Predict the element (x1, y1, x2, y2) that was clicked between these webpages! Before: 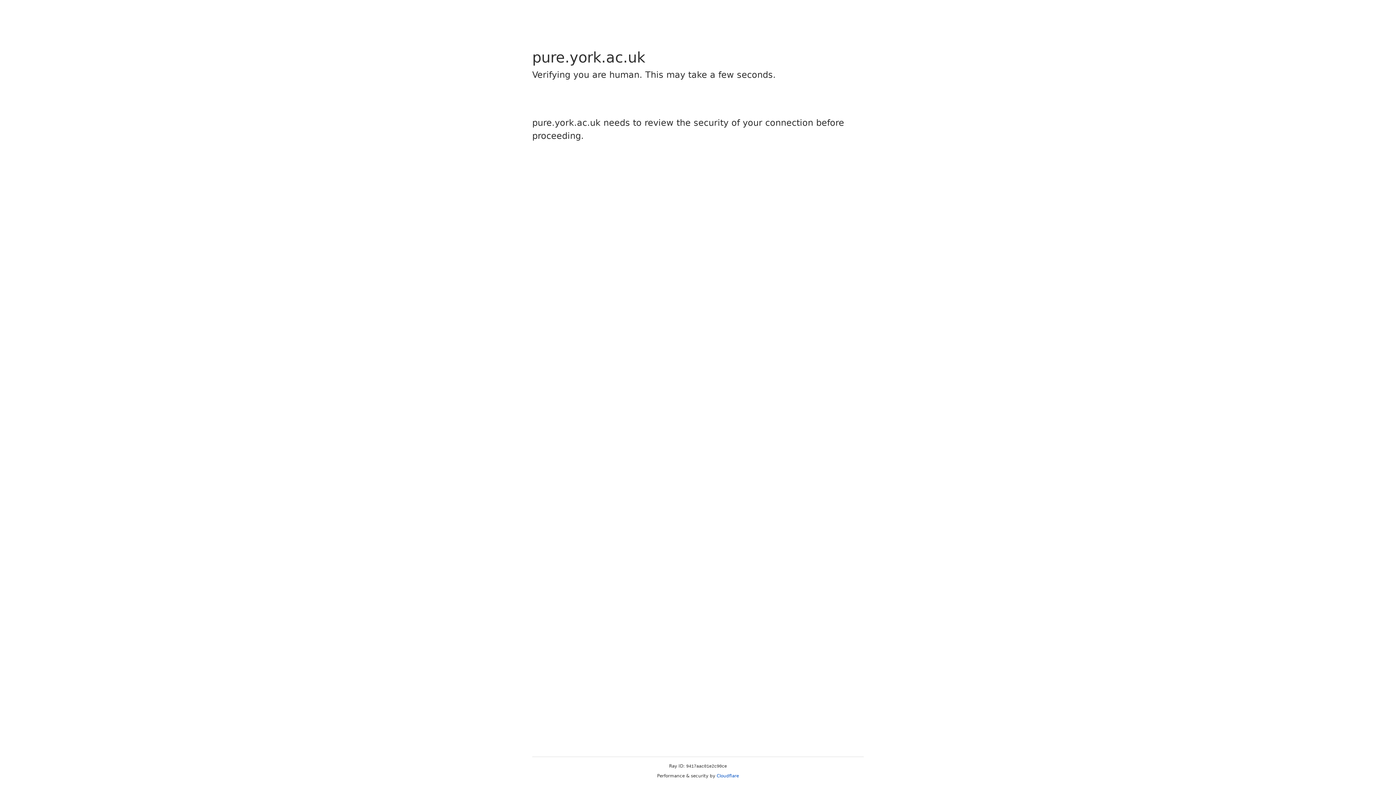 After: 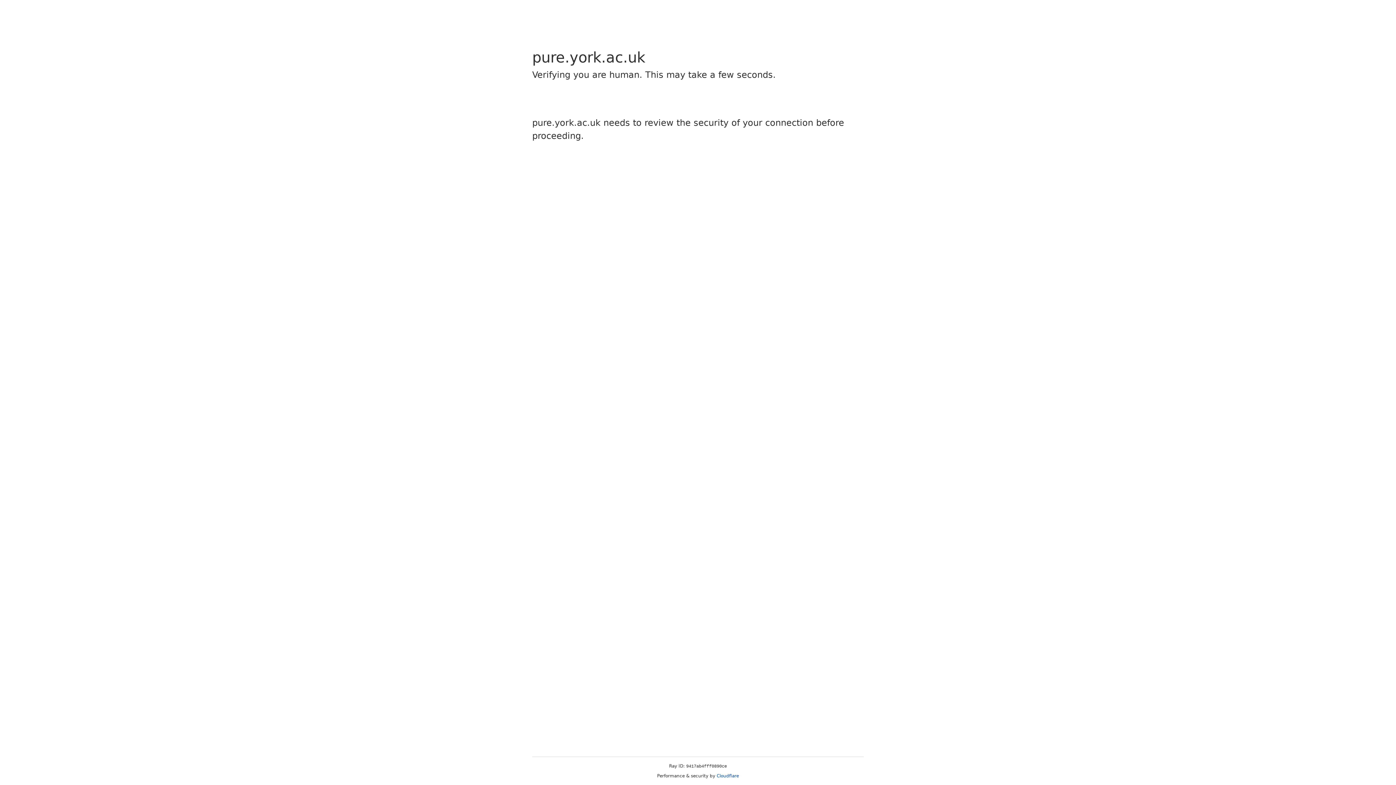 Action: bbox: (716, 773, 739, 778) label: Cloudflare